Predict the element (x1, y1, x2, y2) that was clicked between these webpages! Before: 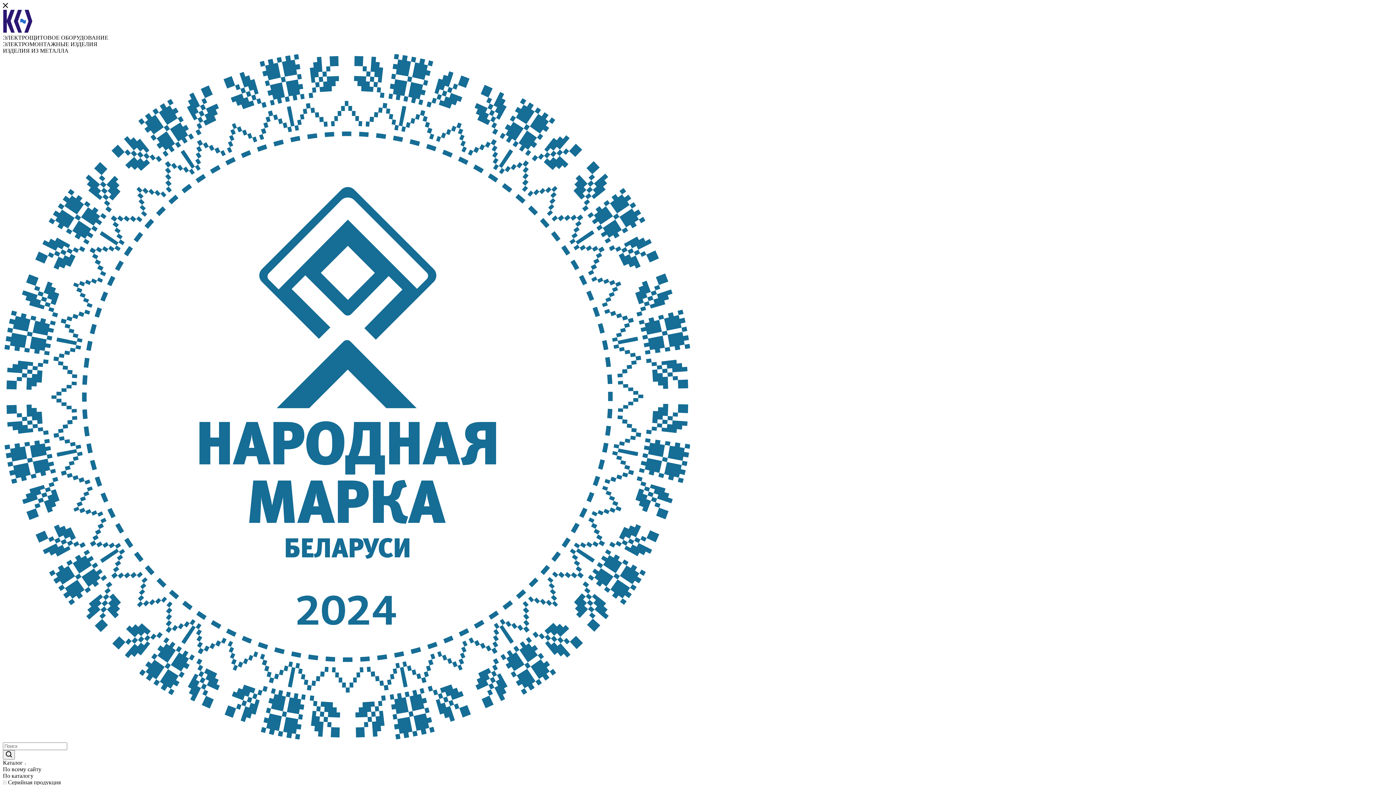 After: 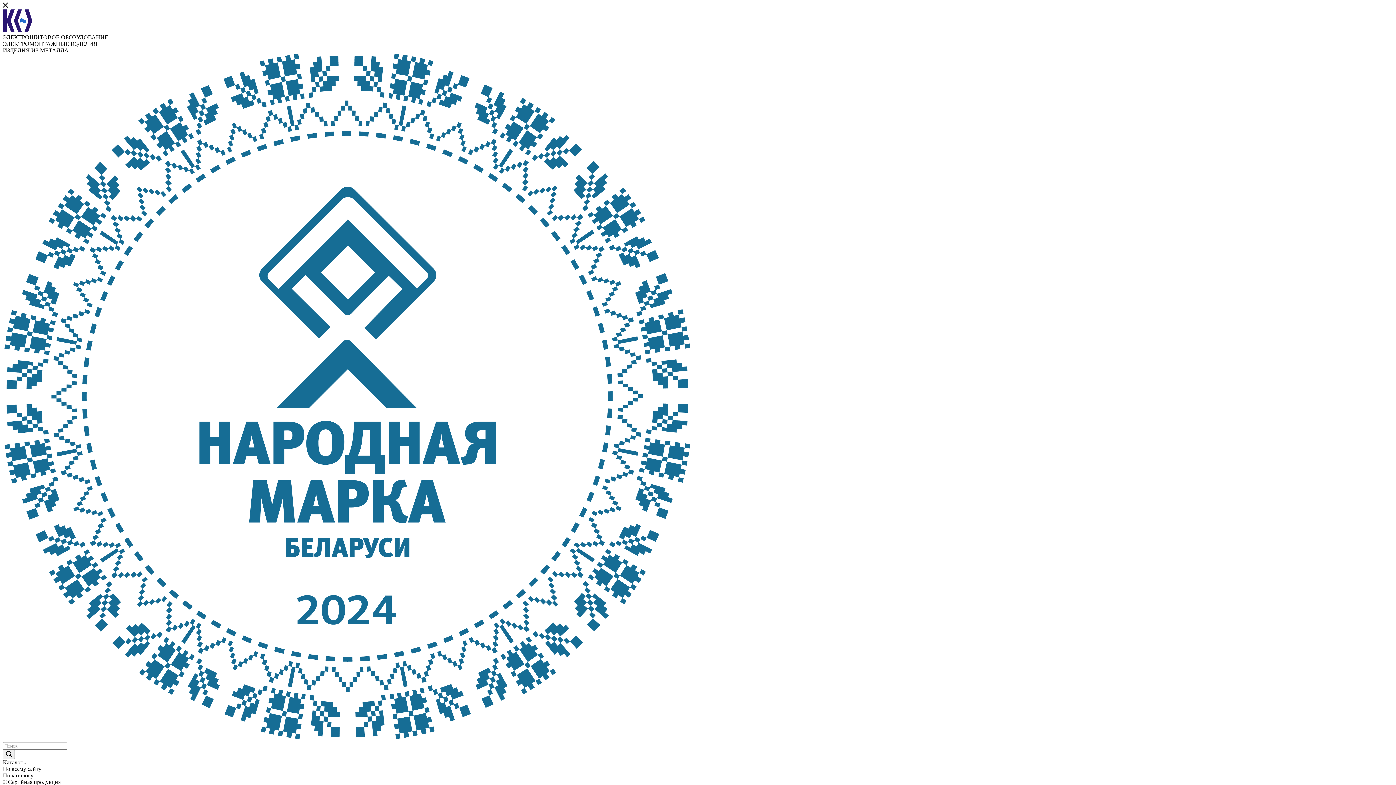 Action: label:  Серийная продукция bbox: (2, 779, 1393, 786)